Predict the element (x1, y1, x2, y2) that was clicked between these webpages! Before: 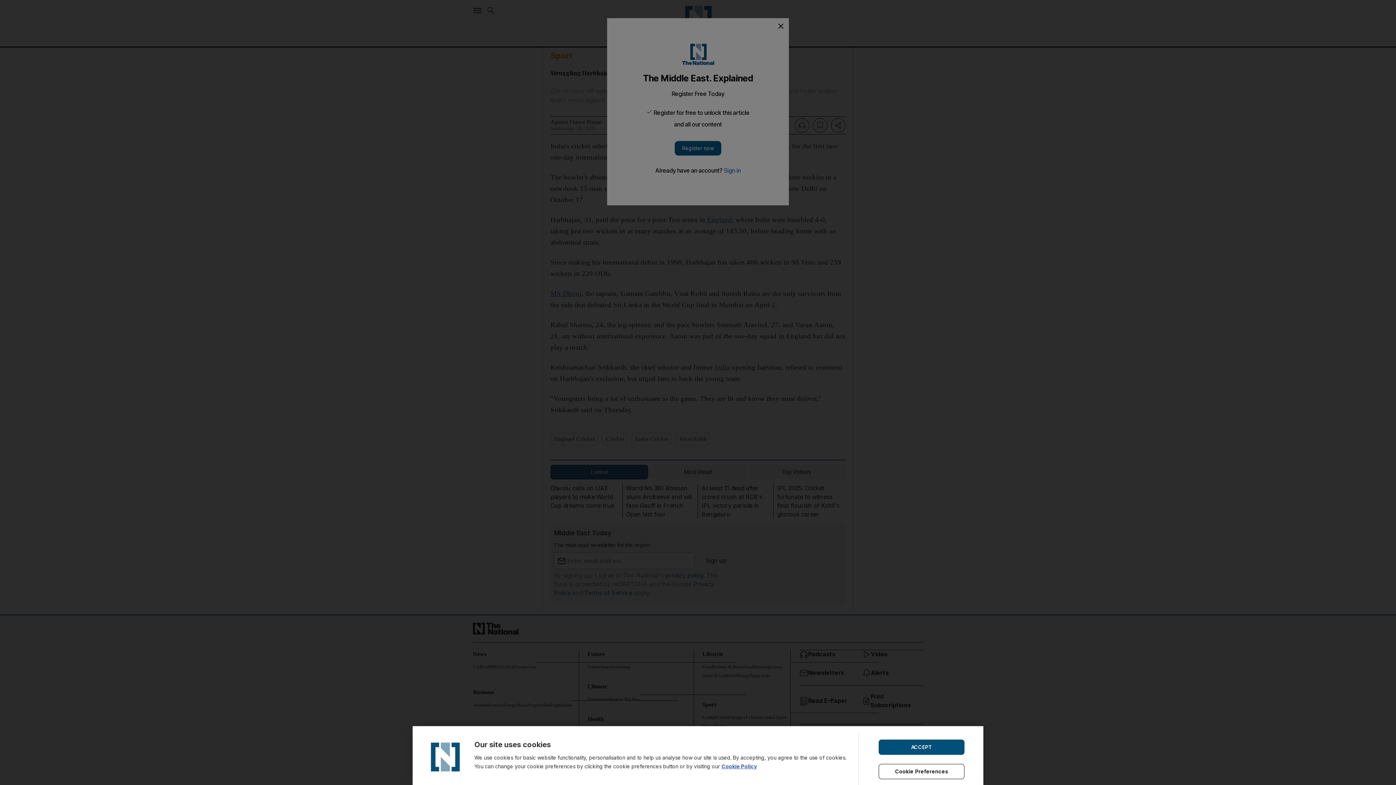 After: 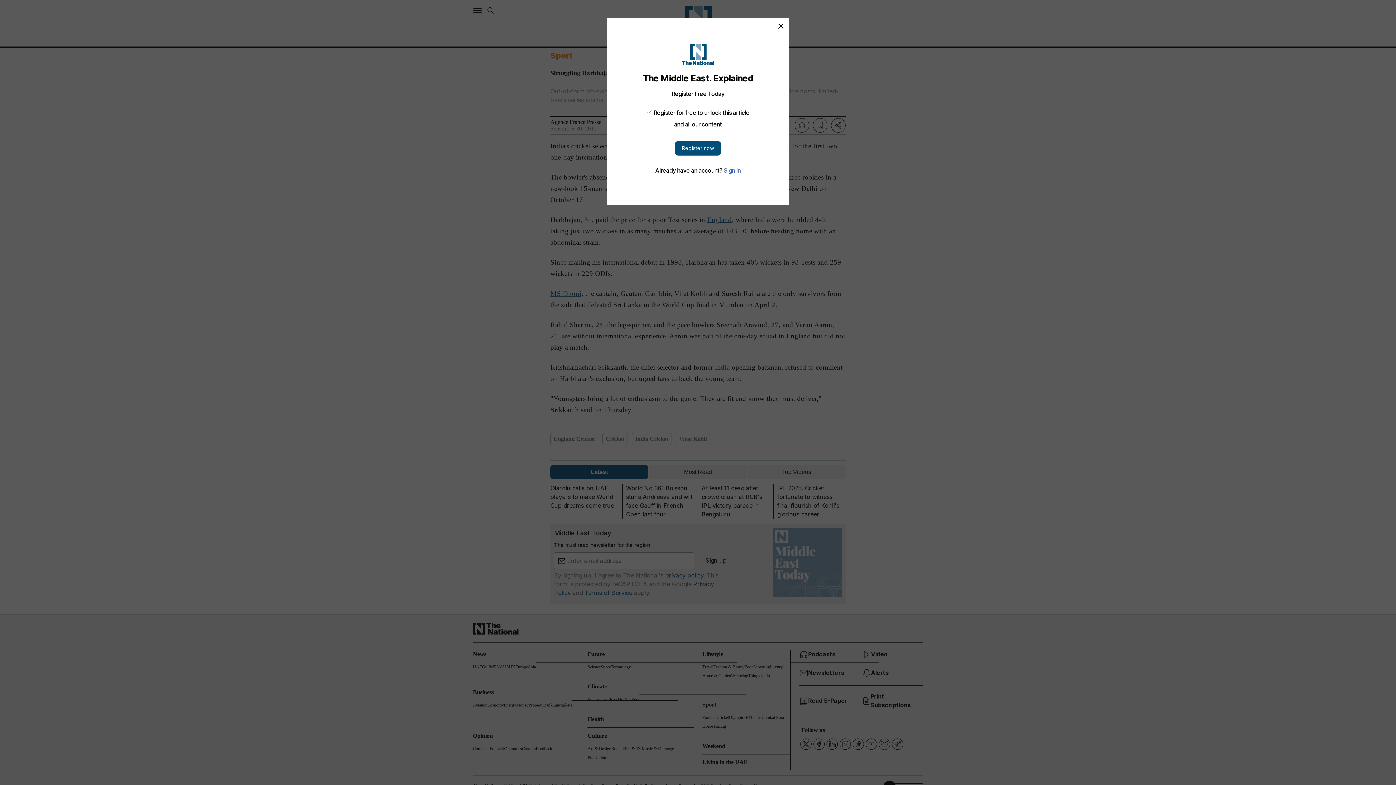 Action: label: ACCEPT bbox: (878, 739, 964, 755)